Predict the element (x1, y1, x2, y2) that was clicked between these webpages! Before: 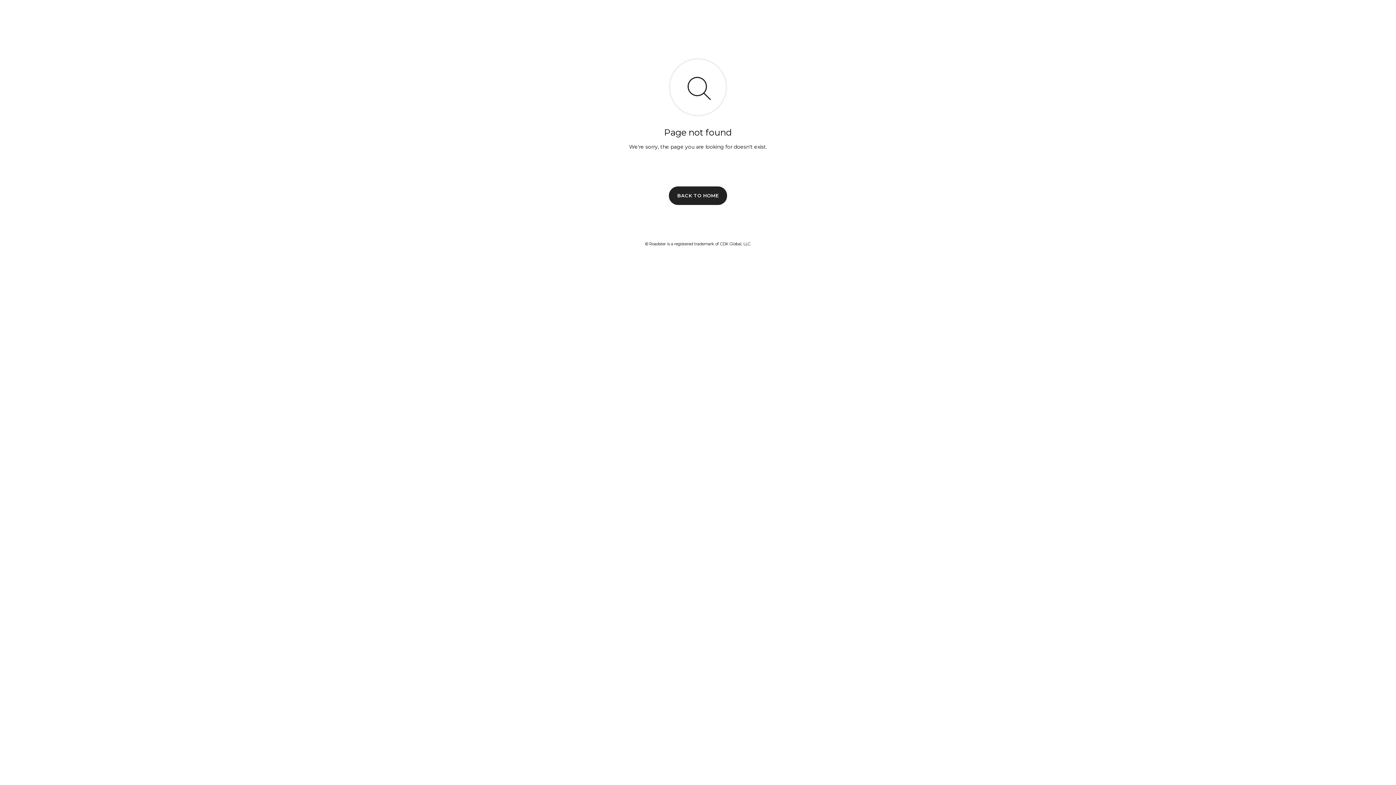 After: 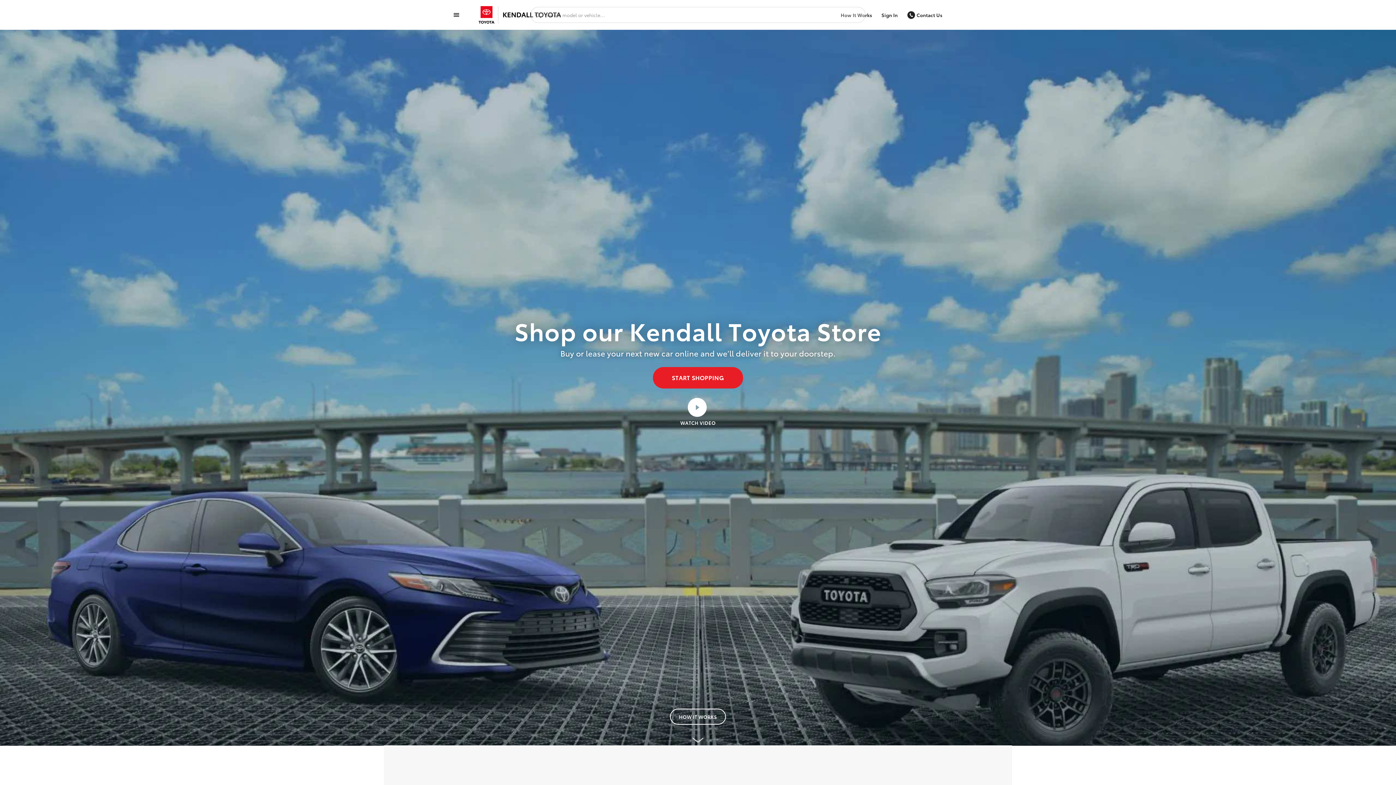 Action: bbox: (669, 186, 727, 204) label: BACK TO HOME